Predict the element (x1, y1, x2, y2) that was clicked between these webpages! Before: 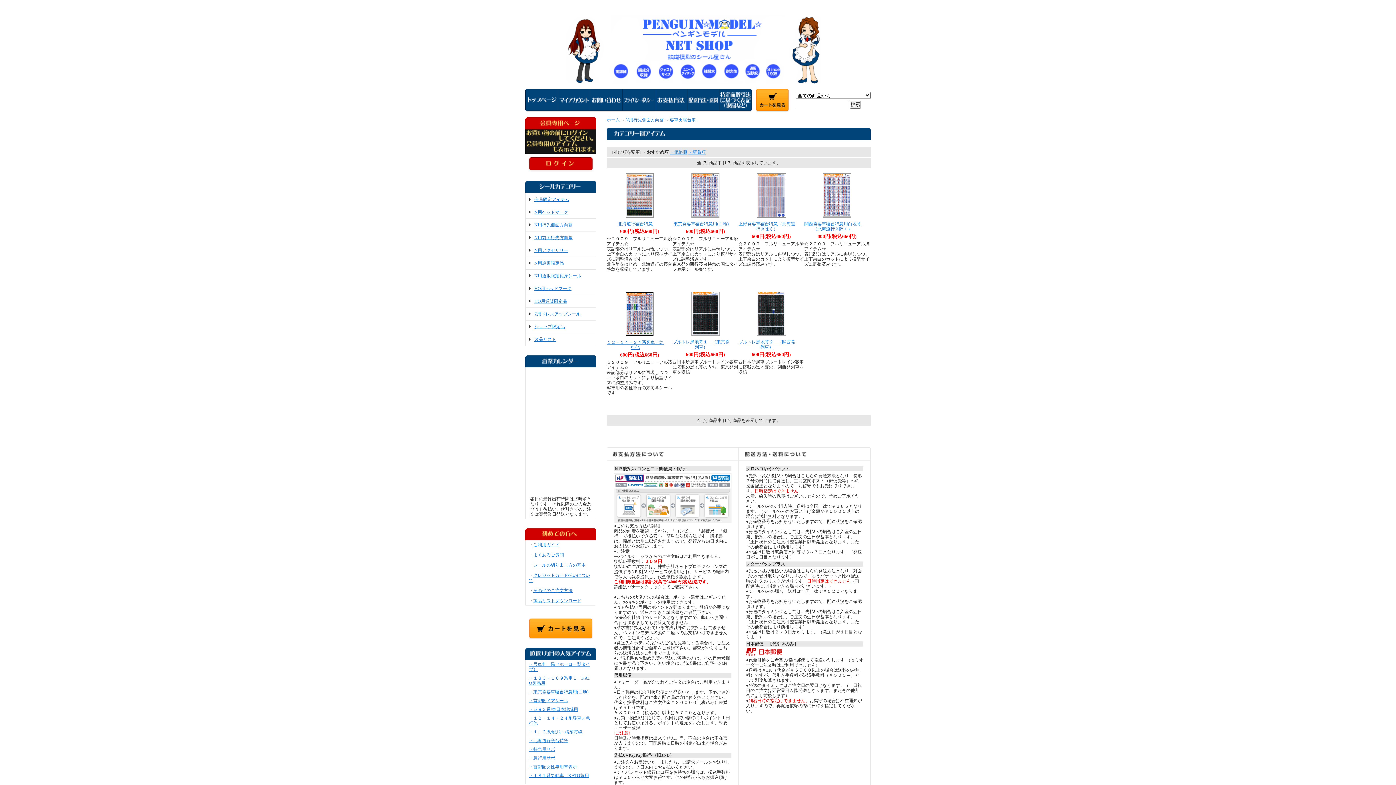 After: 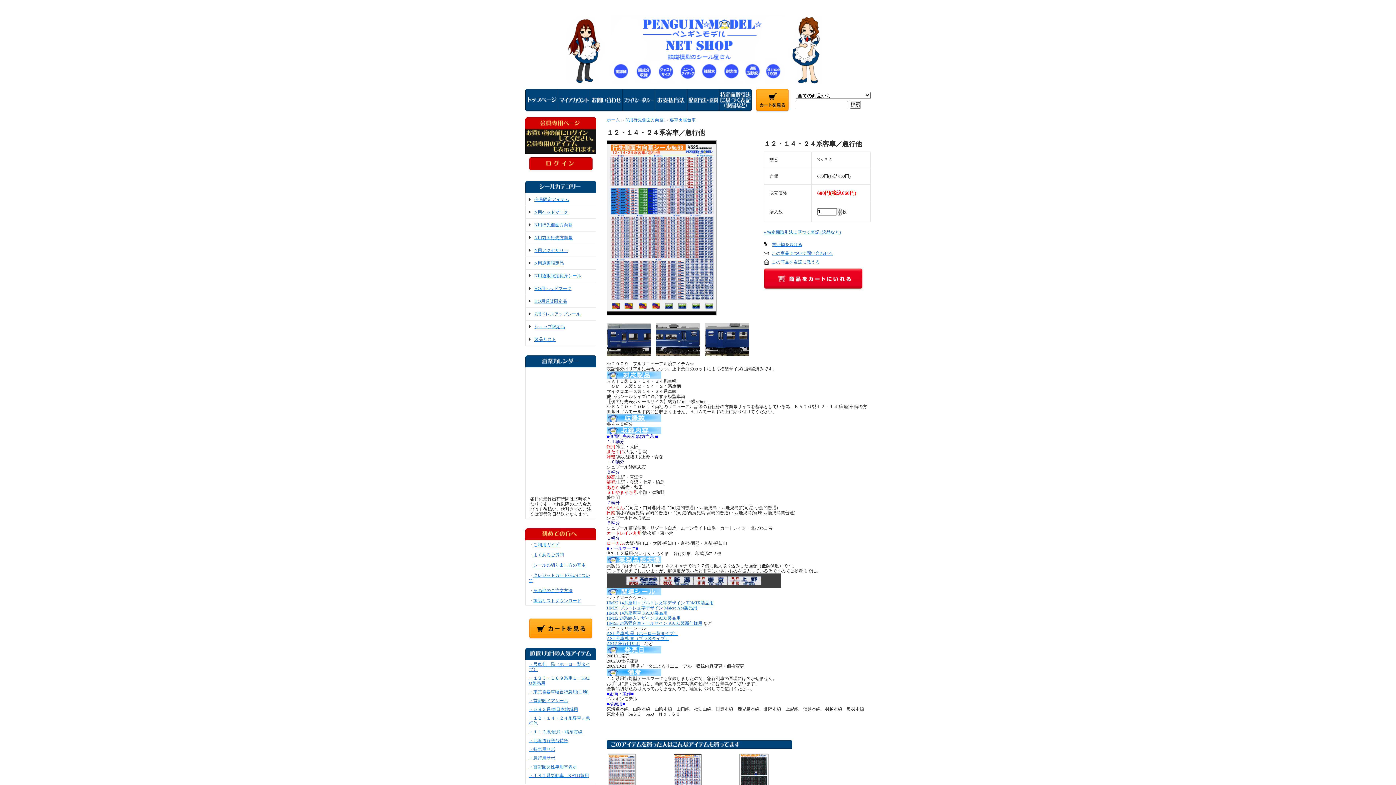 Action: bbox: (625, 331, 653, 336)